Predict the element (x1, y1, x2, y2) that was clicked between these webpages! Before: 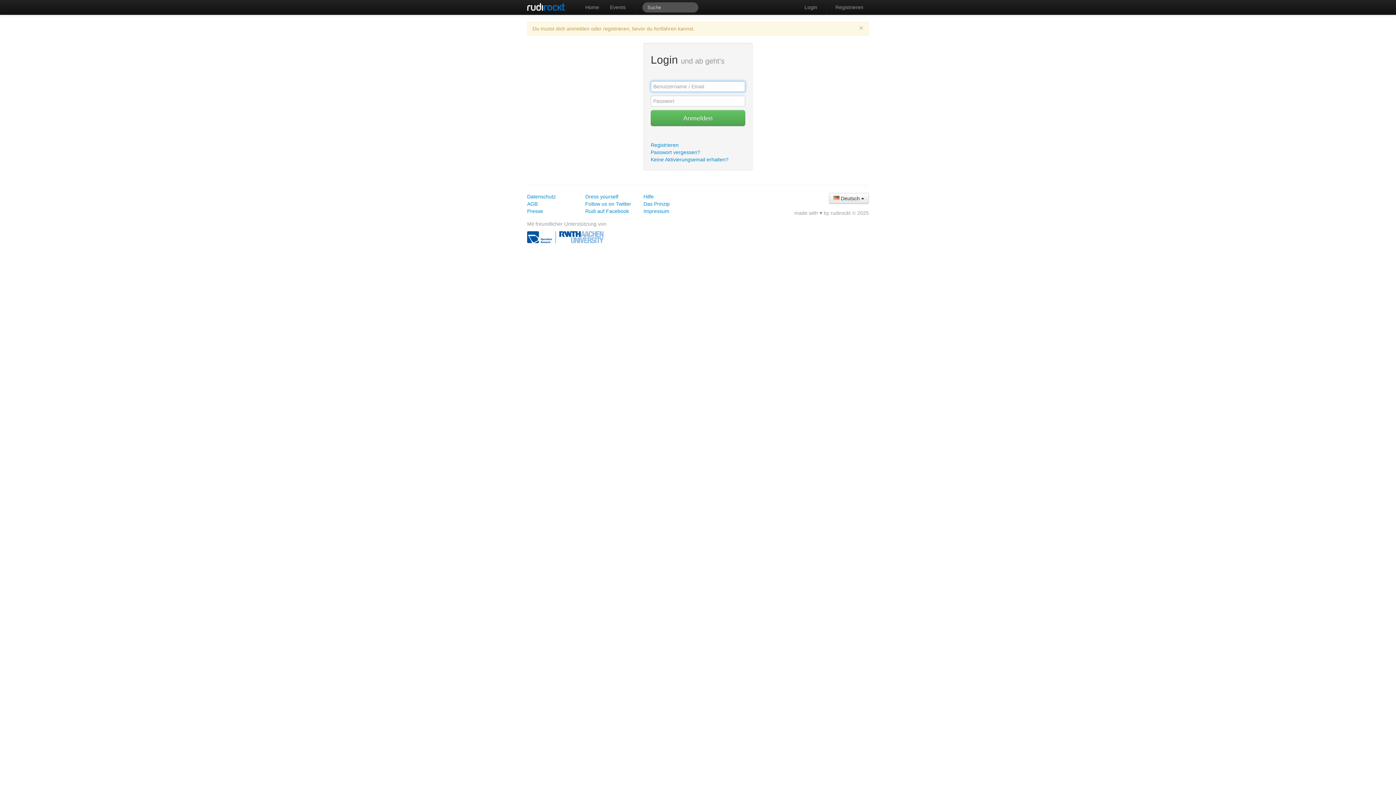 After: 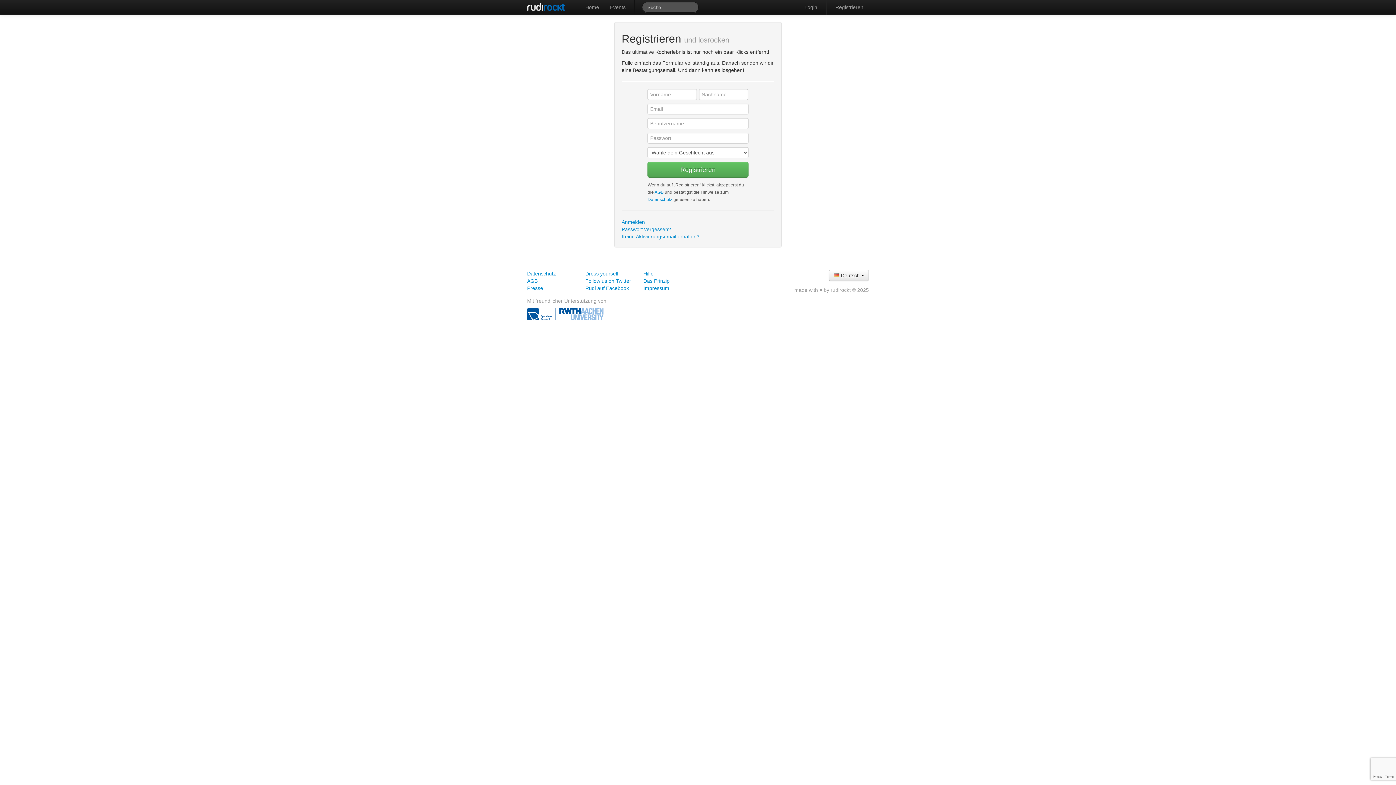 Action: label: Registrieren bbox: (830, 0, 869, 14)